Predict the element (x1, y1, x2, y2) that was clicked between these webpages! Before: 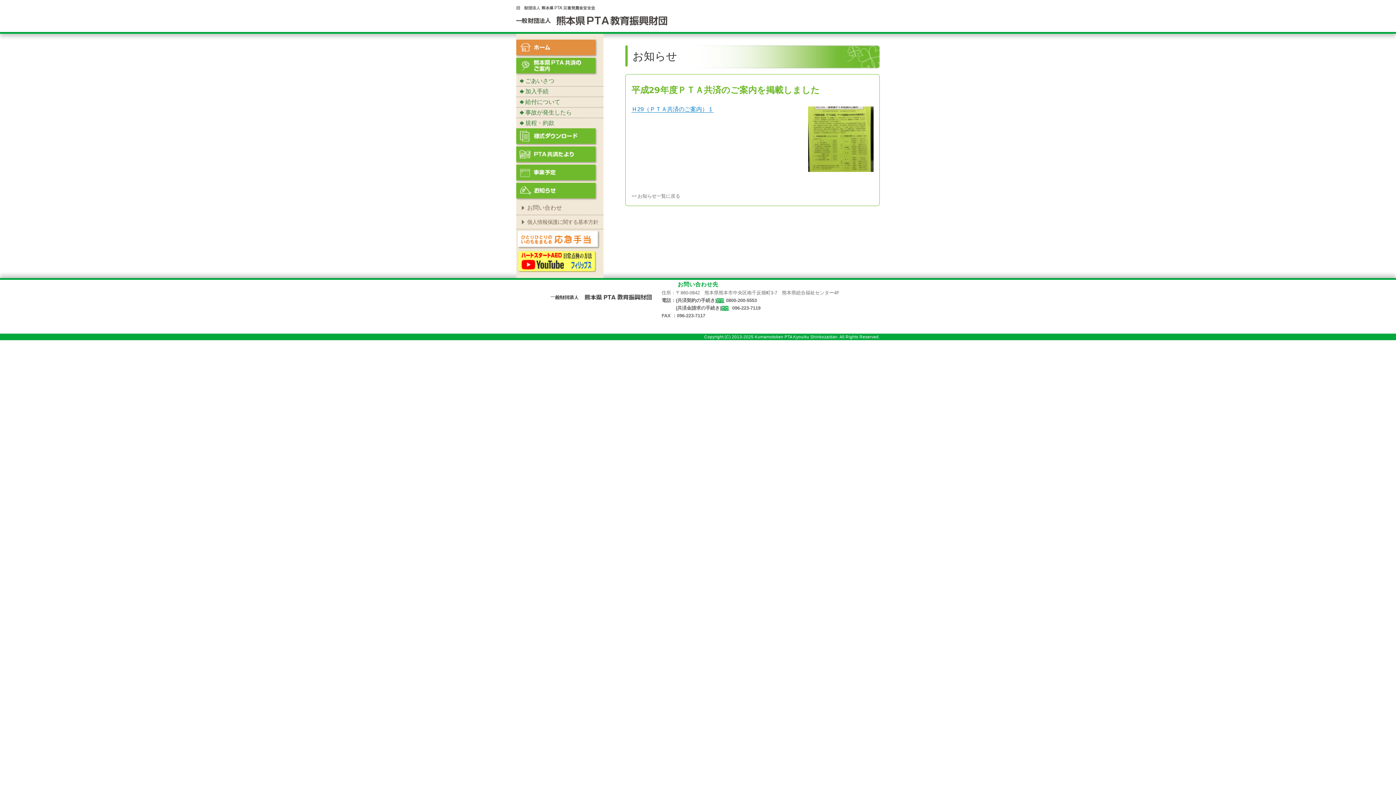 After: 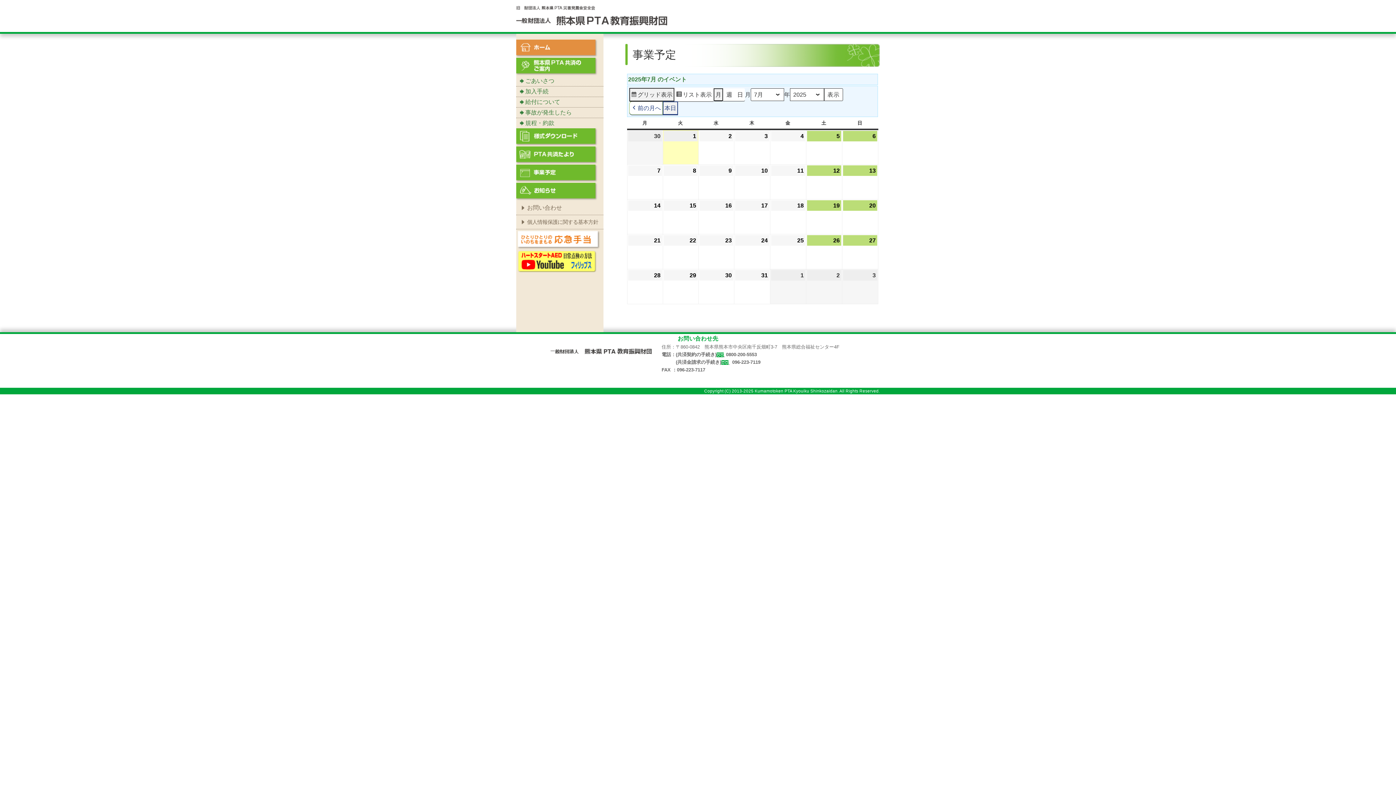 Action: bbox: (516, 164, 603, 182)